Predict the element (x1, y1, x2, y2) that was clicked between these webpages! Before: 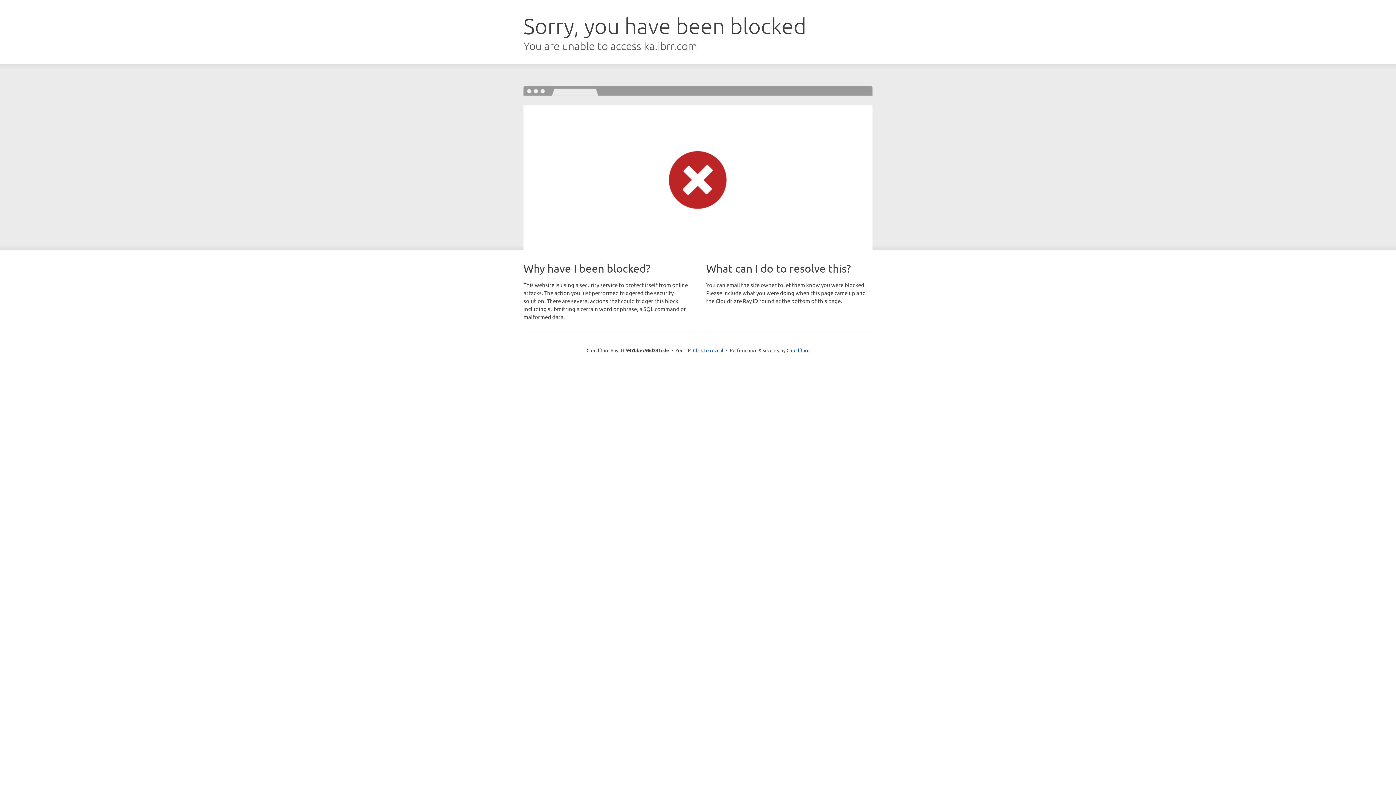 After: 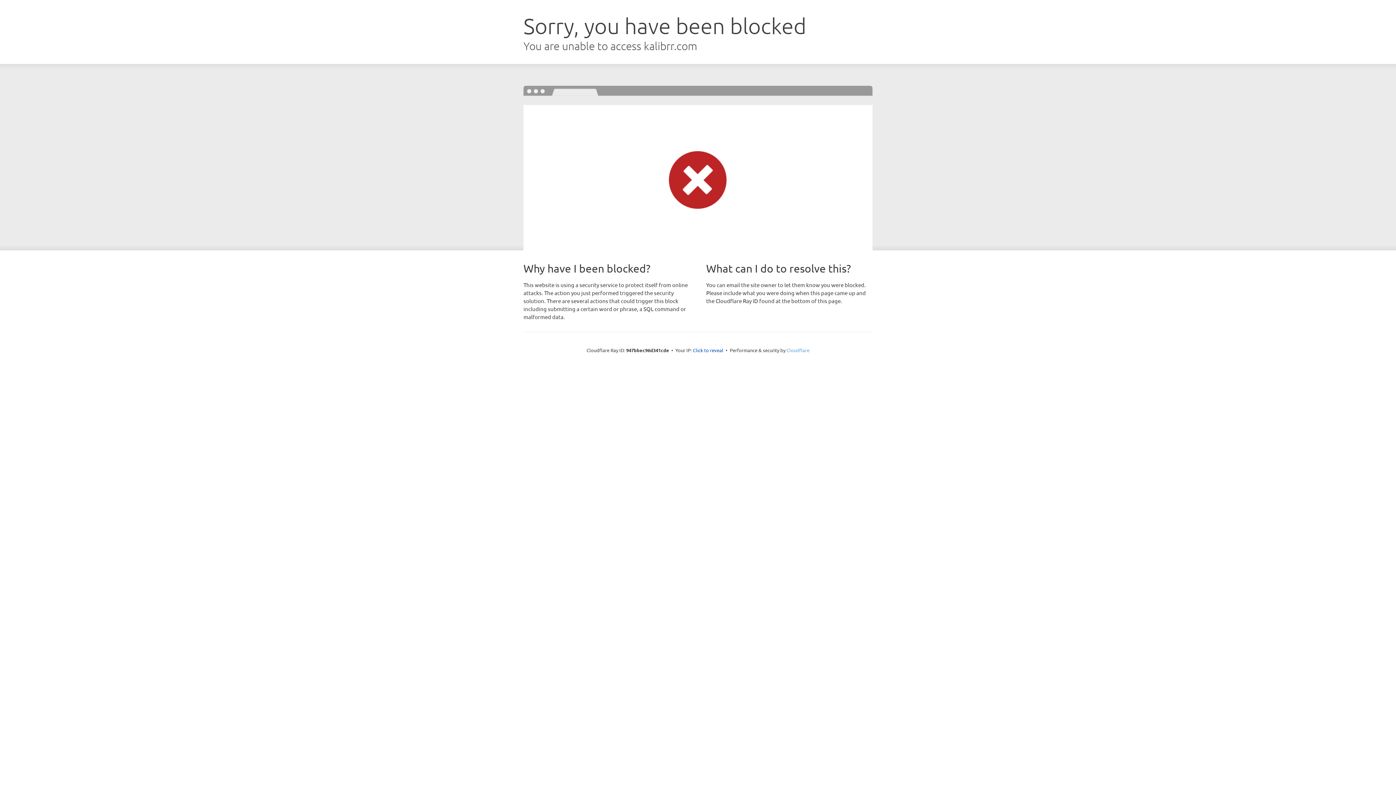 Action: label: Cloudflare bbox: (786, 347, 809, 353)